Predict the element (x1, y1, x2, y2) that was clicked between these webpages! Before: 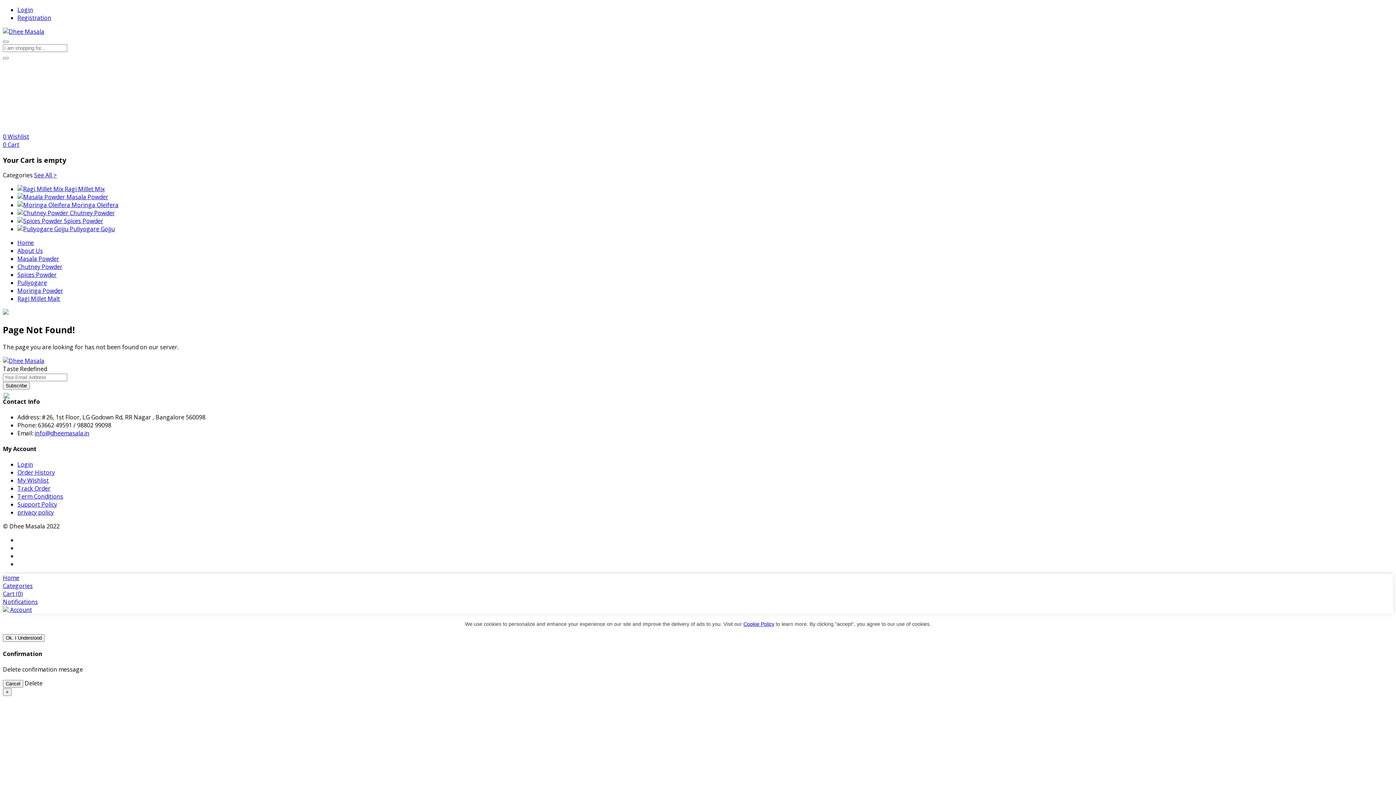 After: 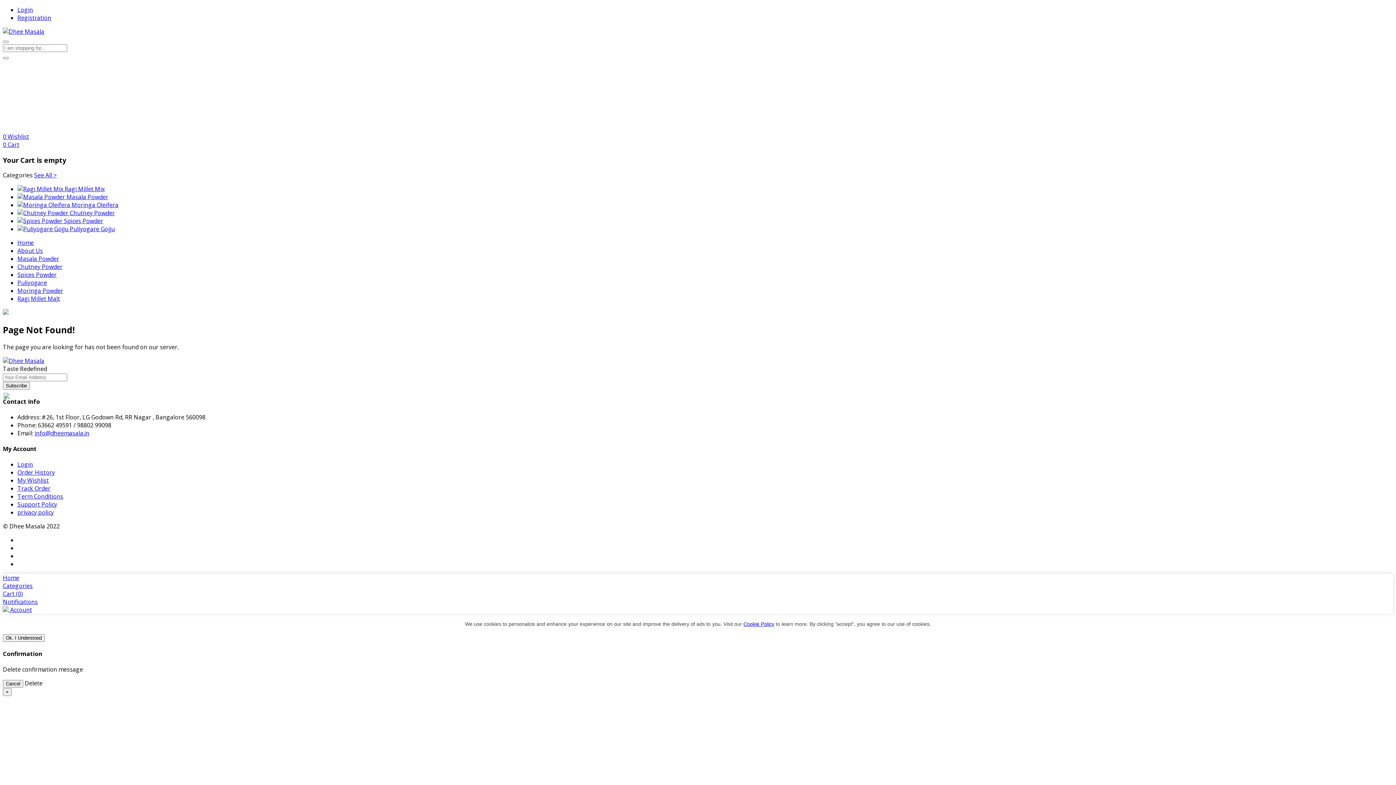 Action: label: Masala Powder bbox: (17, 255, 59, 263)